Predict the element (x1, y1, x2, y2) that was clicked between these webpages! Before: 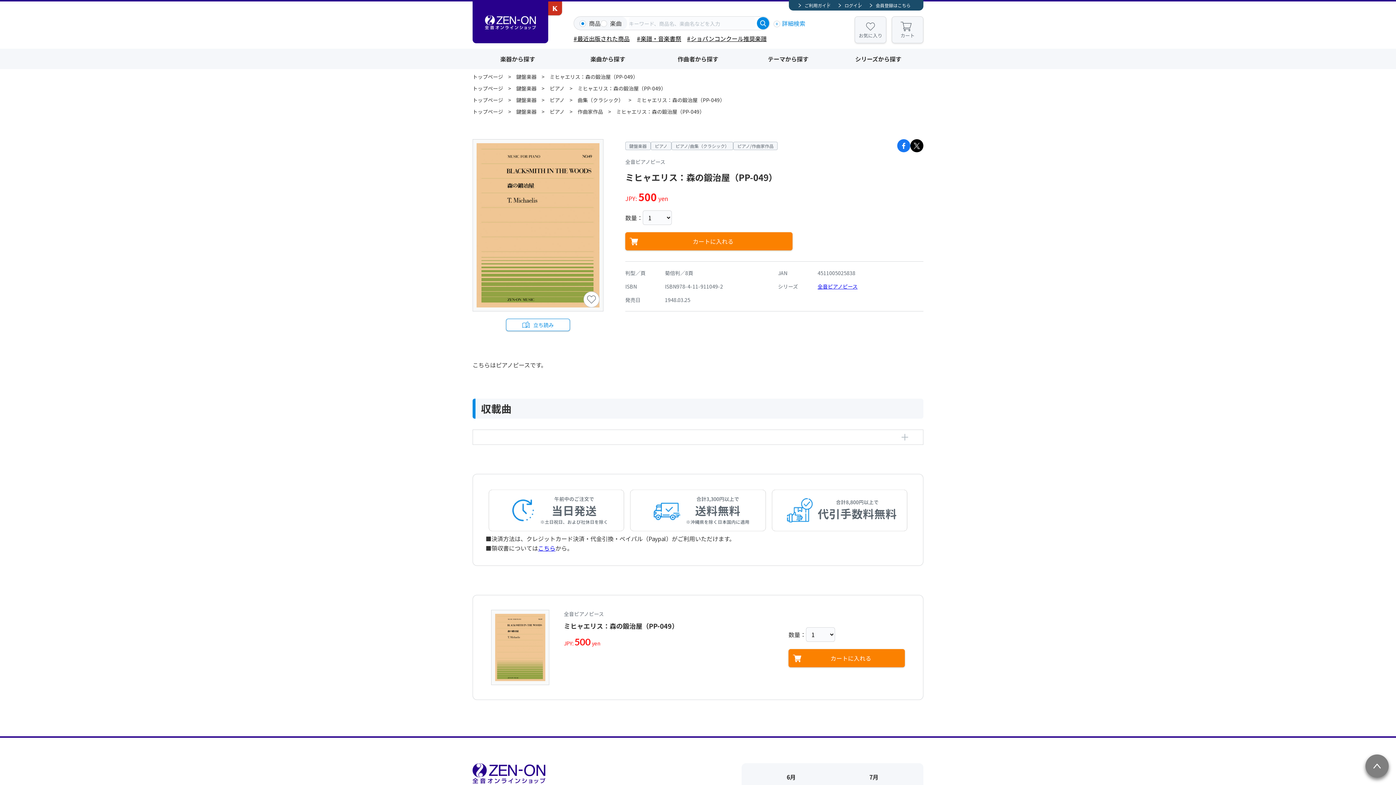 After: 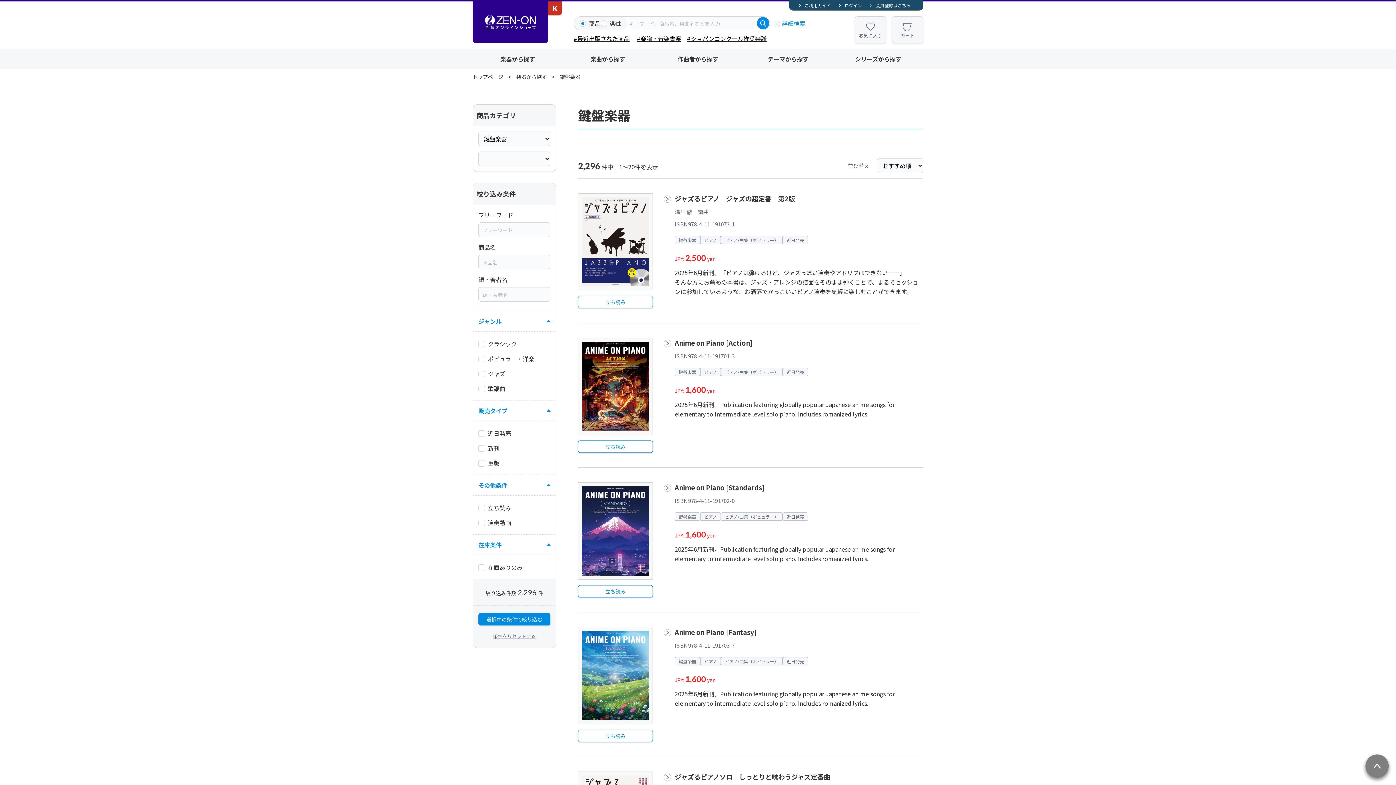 Action: bbox: (516, 73, 536, 80) label: 鍵盤楽器